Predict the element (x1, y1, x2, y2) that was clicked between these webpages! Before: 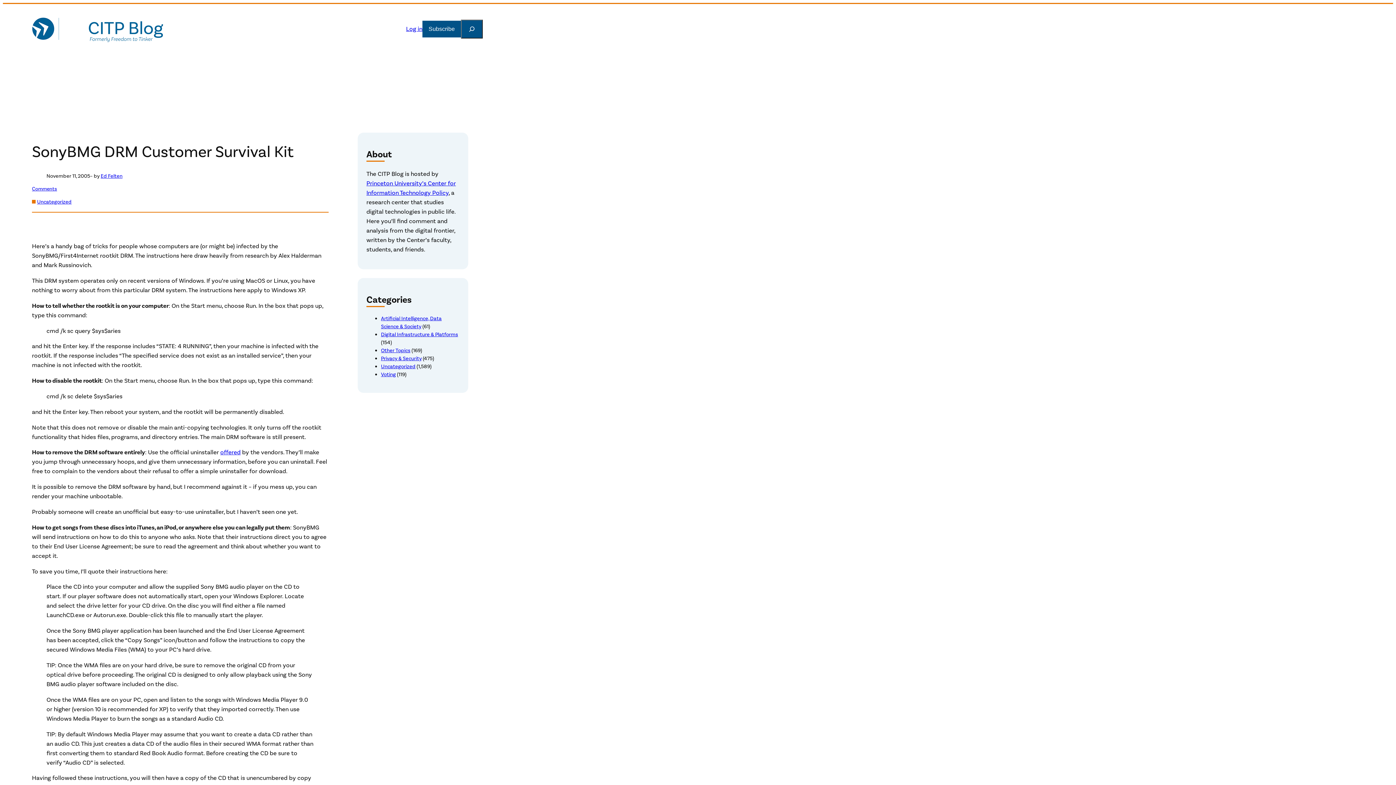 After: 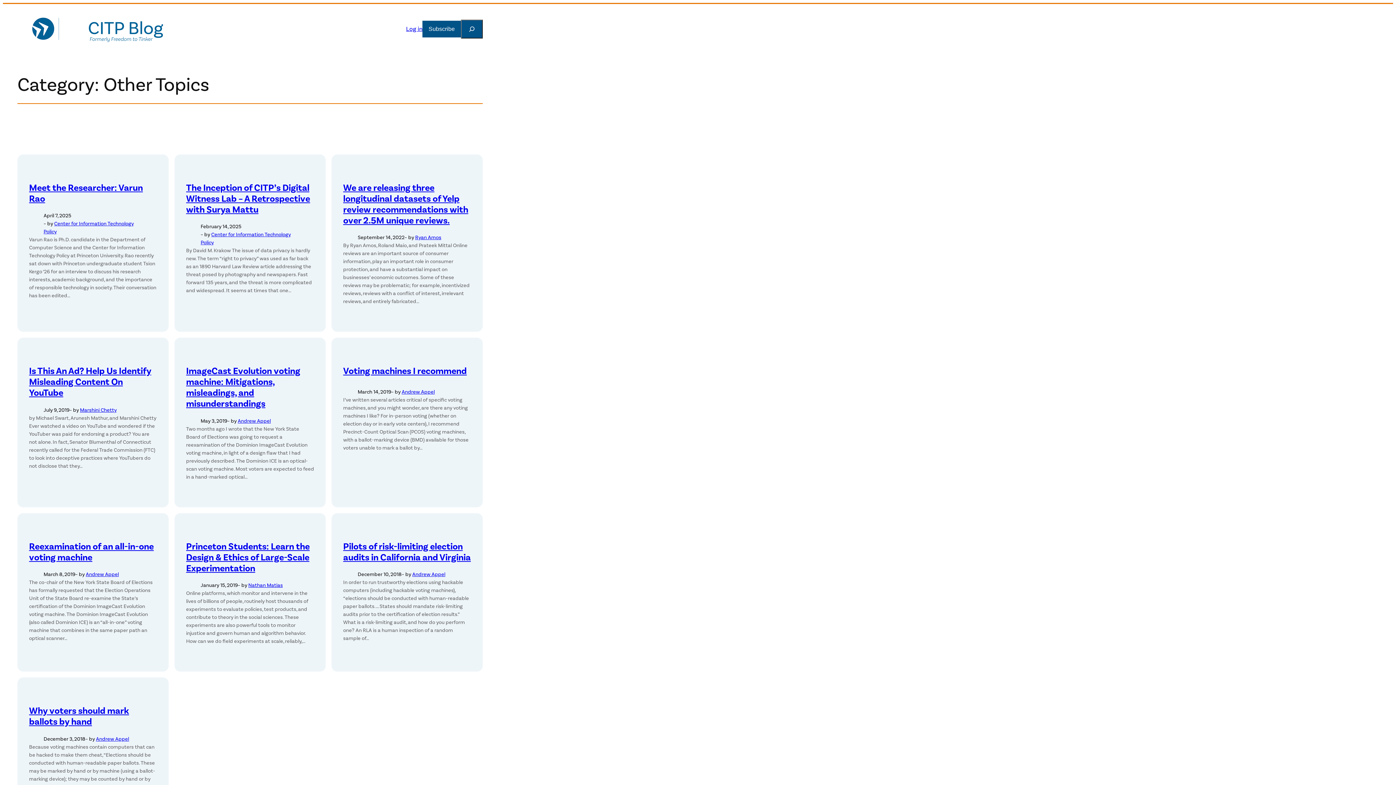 Action: label: Other Topics bbox: (381, 347, 410, 354)